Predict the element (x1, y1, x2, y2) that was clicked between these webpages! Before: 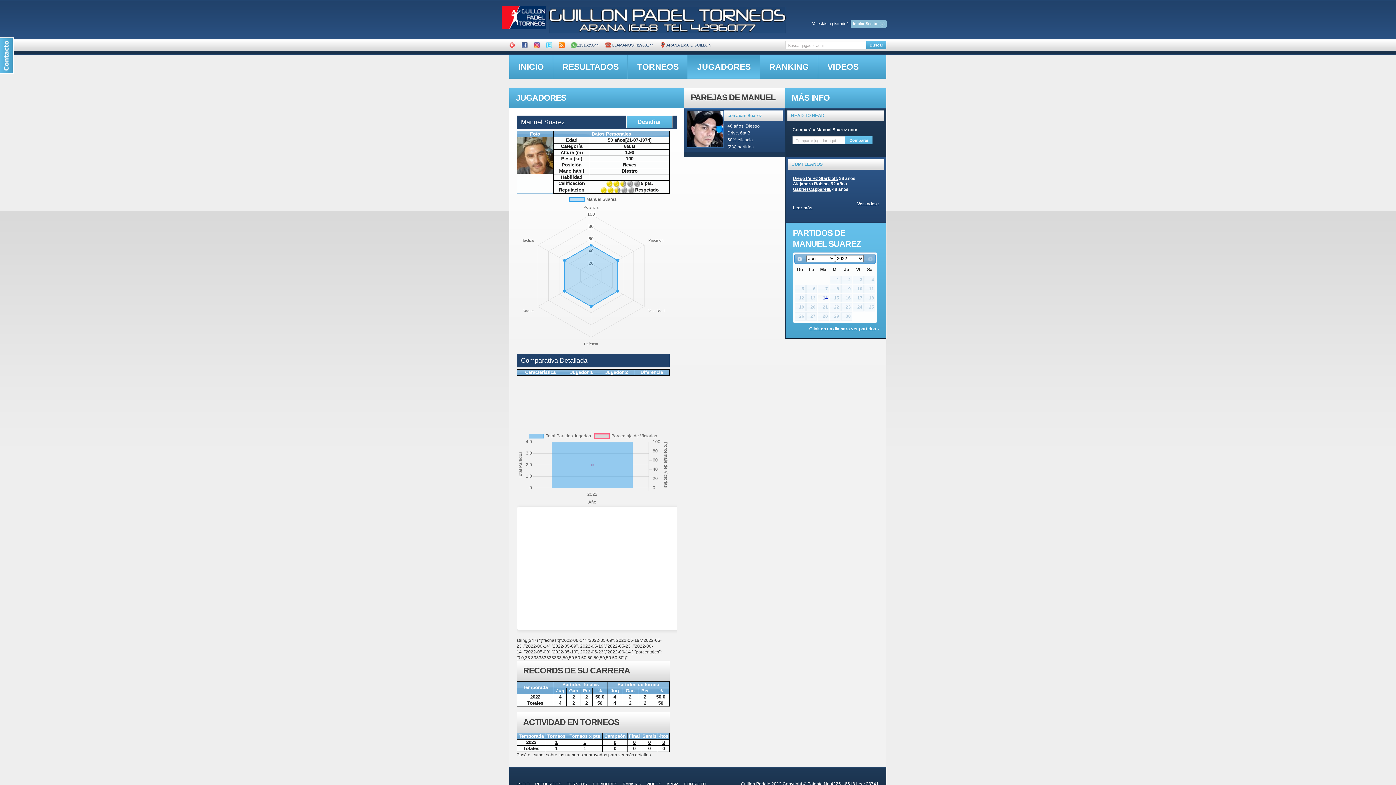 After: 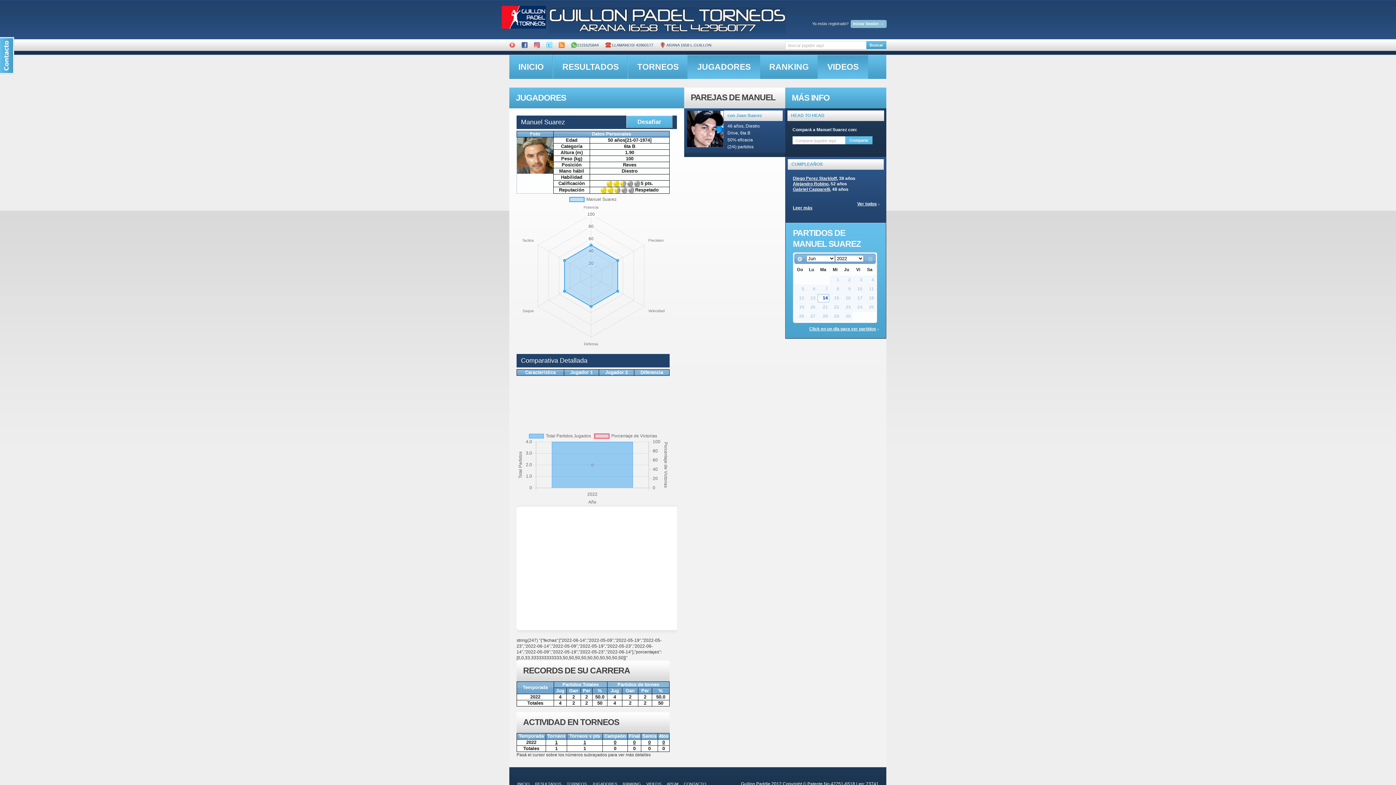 Action: bbox: (817, 54, 868, 78) label: VIDEOS